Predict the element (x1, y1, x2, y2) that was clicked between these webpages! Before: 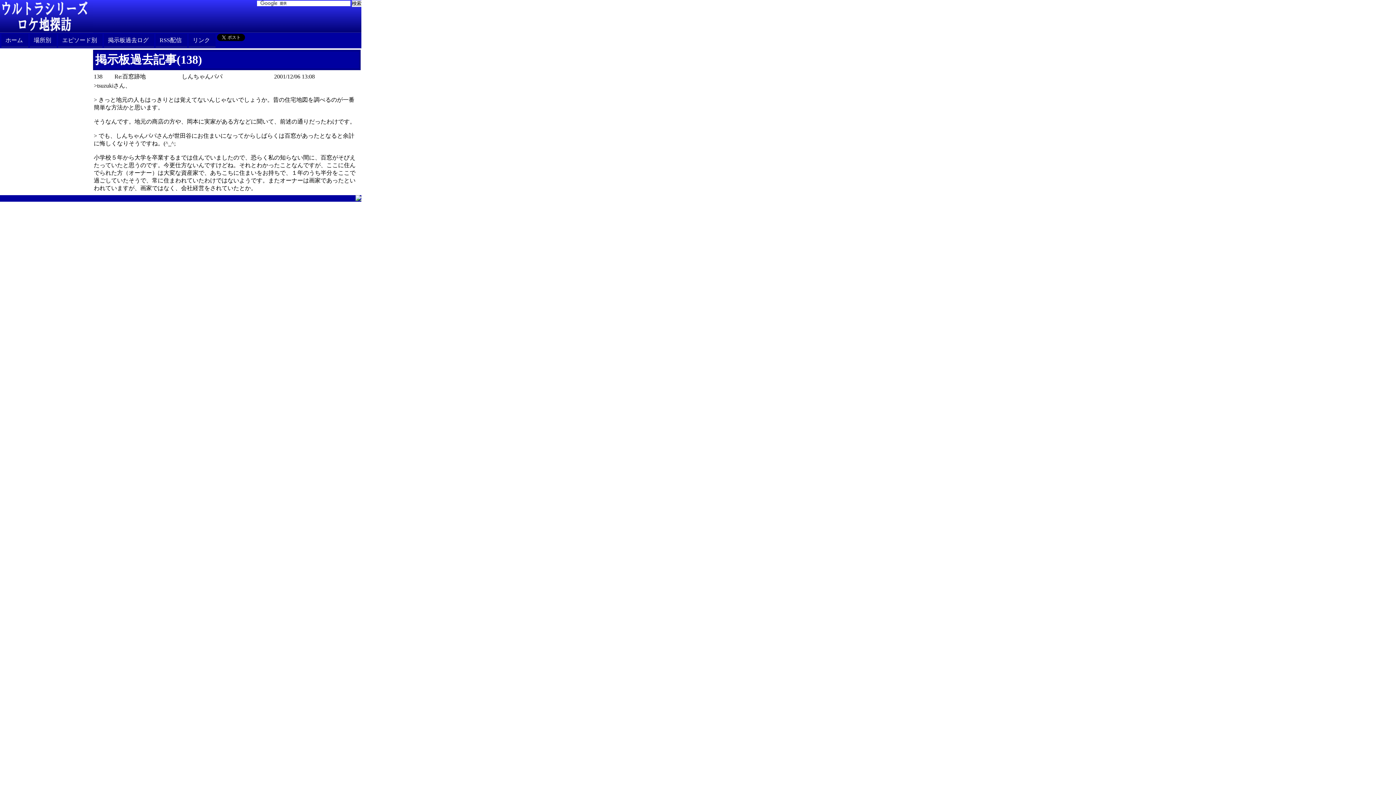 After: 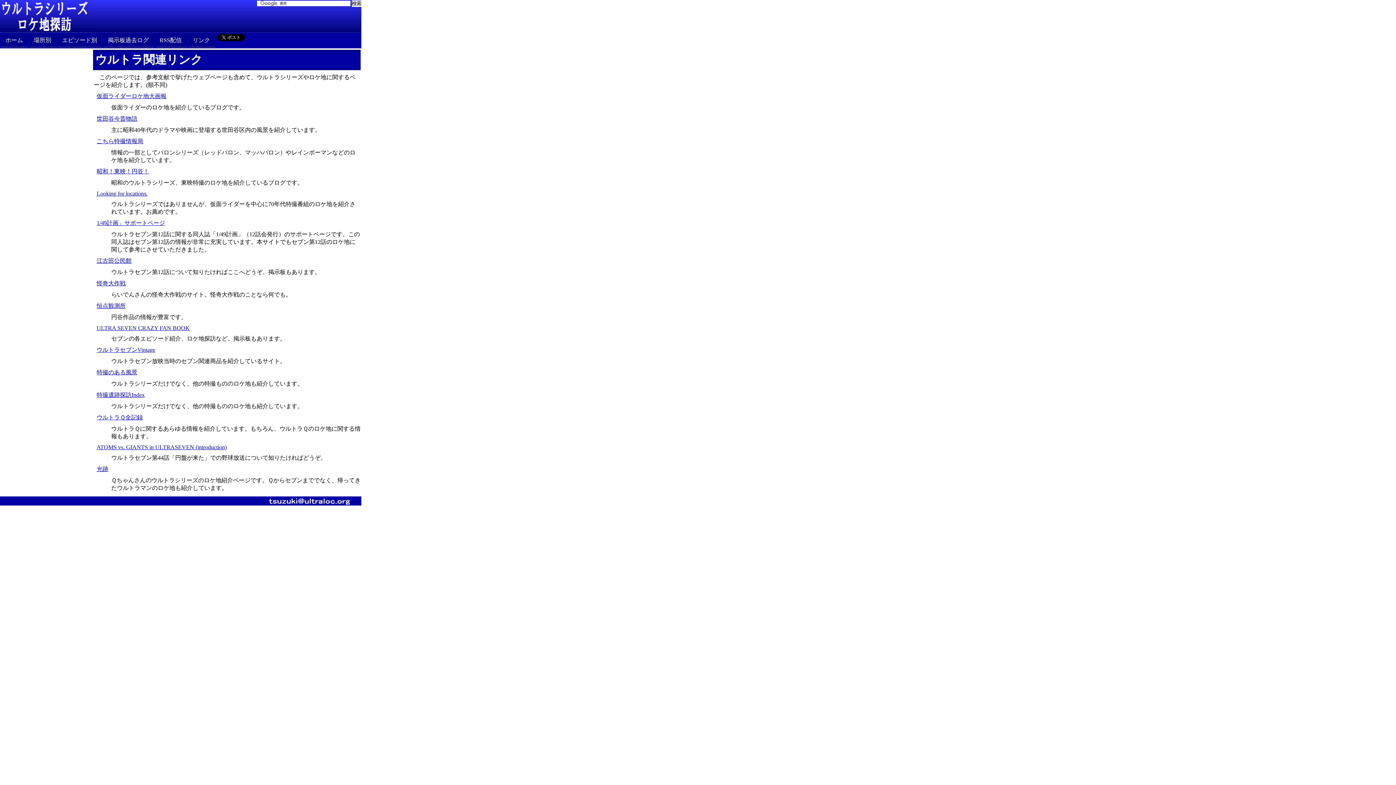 Action: bbox: (188, 33, 215, 47) label: リンク